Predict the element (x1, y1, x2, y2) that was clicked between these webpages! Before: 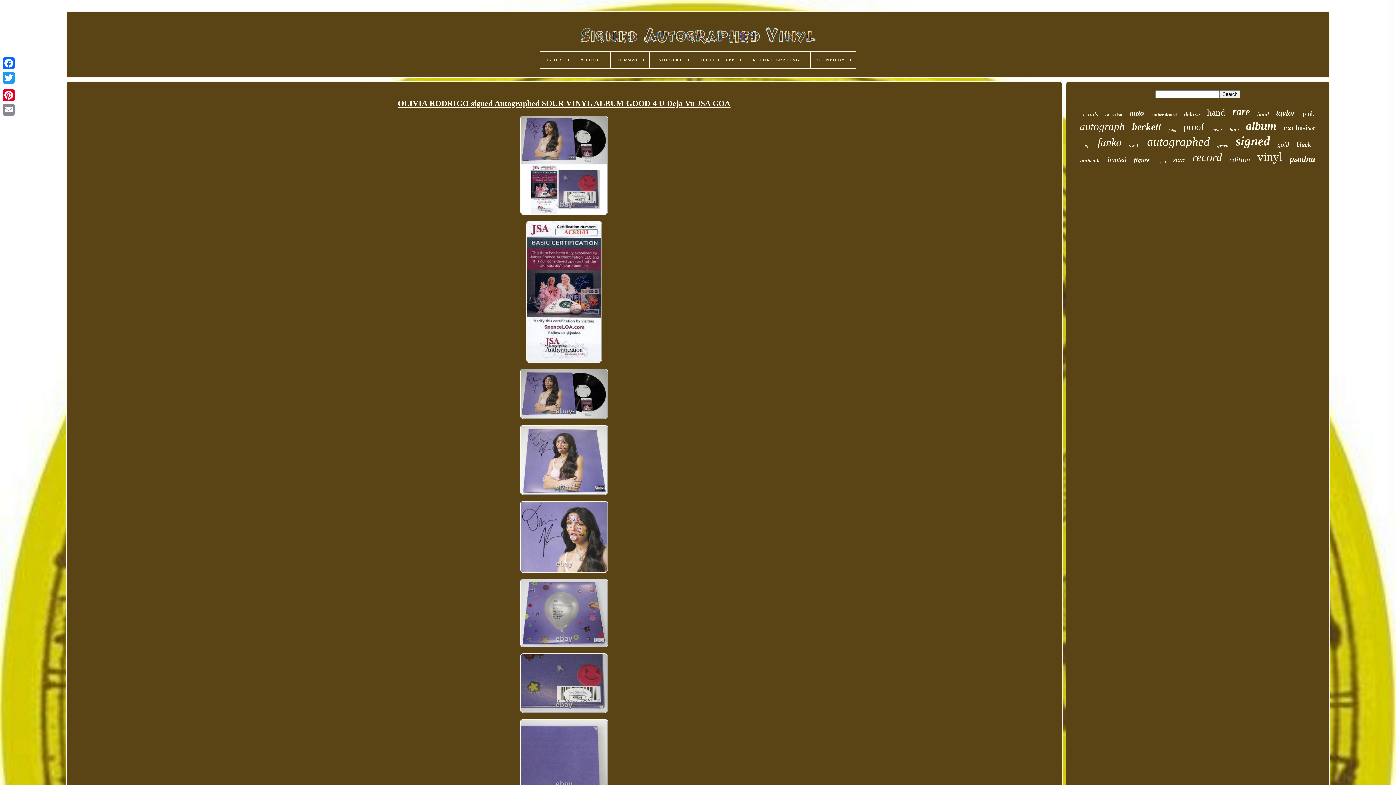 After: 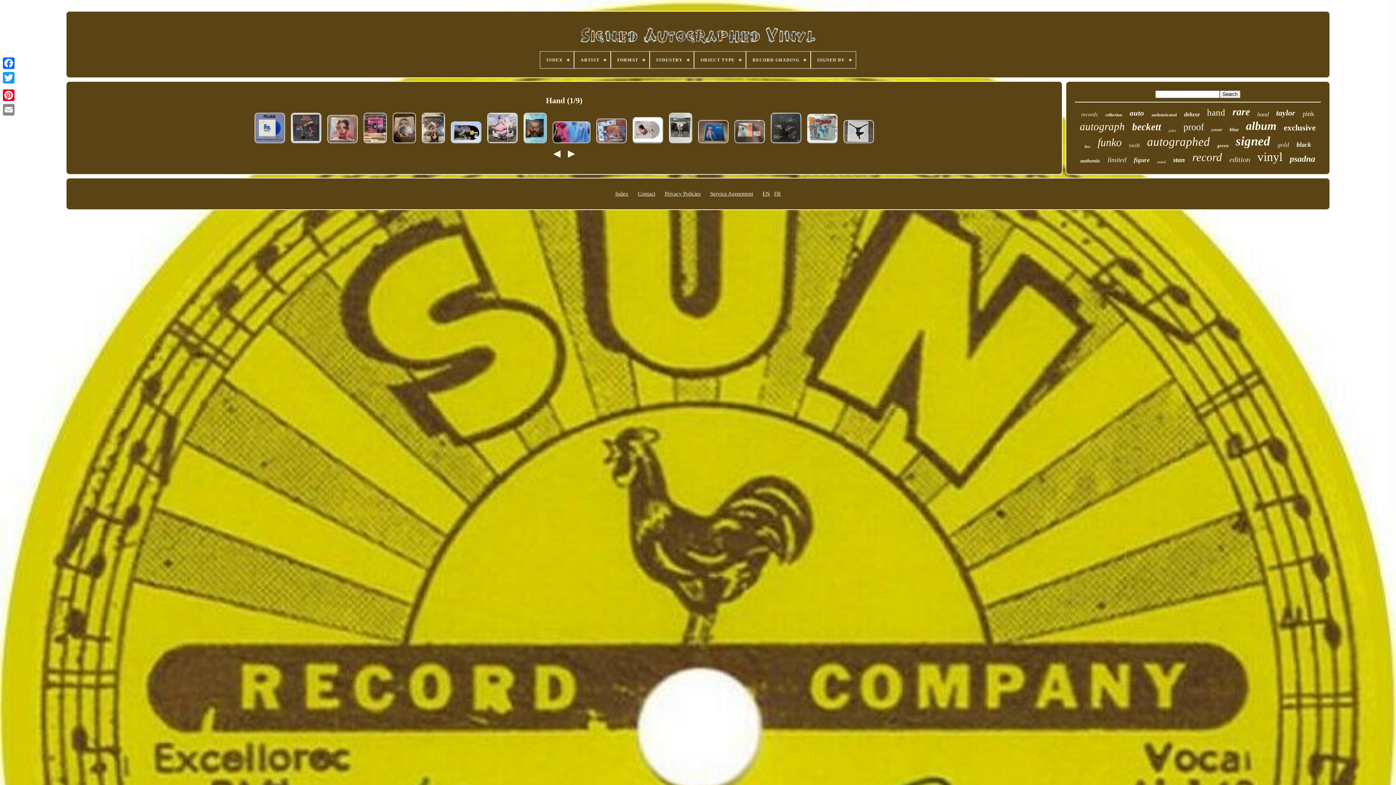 Action: bbox: (1207, 107, 1225, 117) label: hand